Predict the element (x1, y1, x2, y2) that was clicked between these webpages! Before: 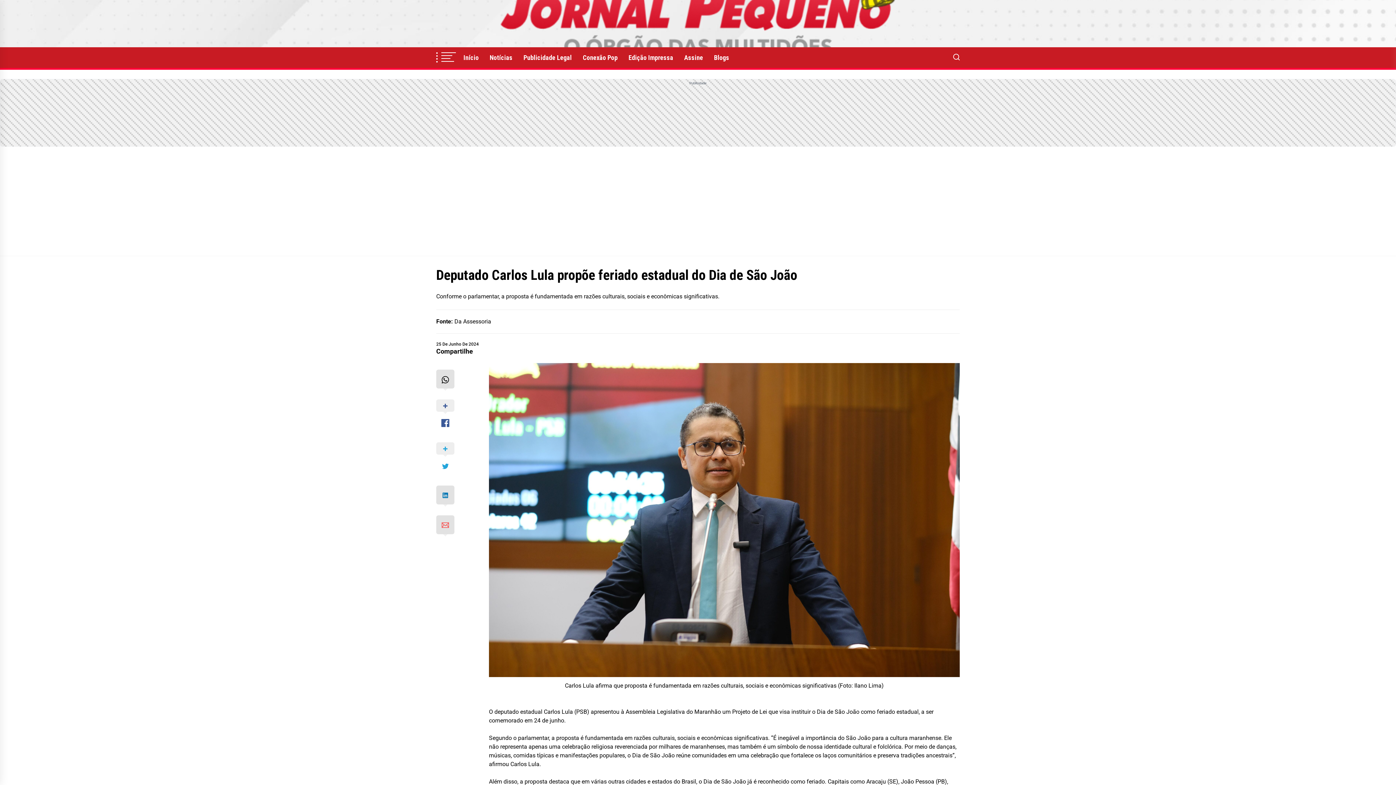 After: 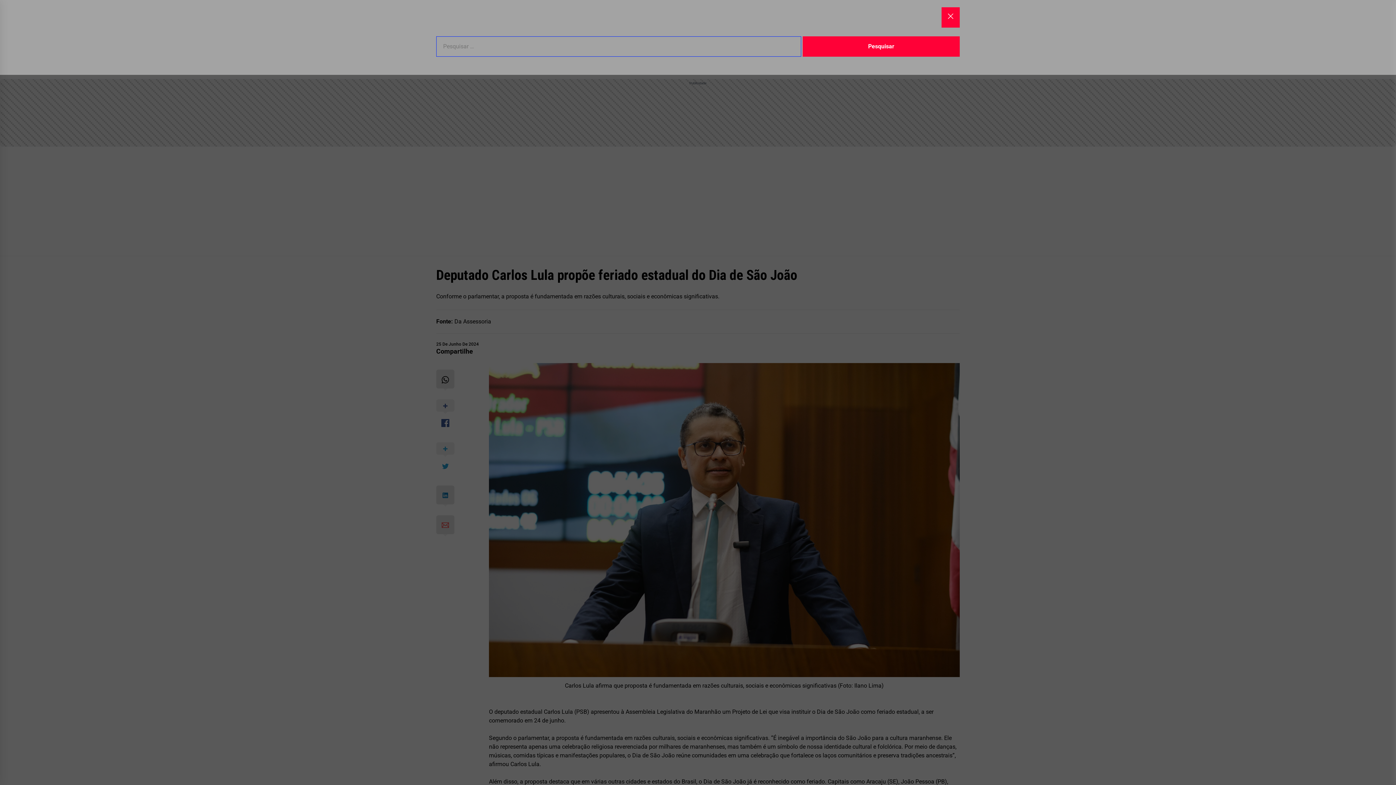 Action: bbox: (953, 50, 960, 64)